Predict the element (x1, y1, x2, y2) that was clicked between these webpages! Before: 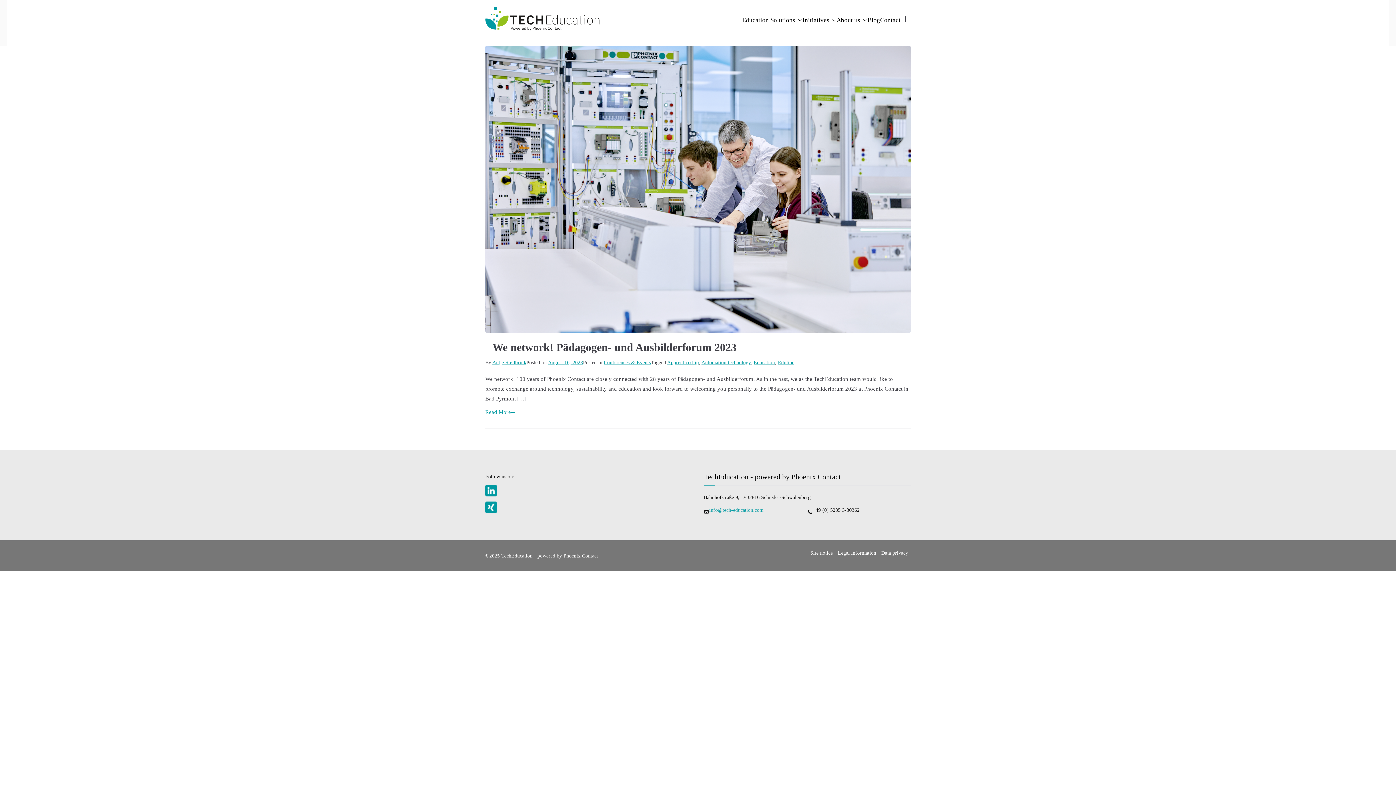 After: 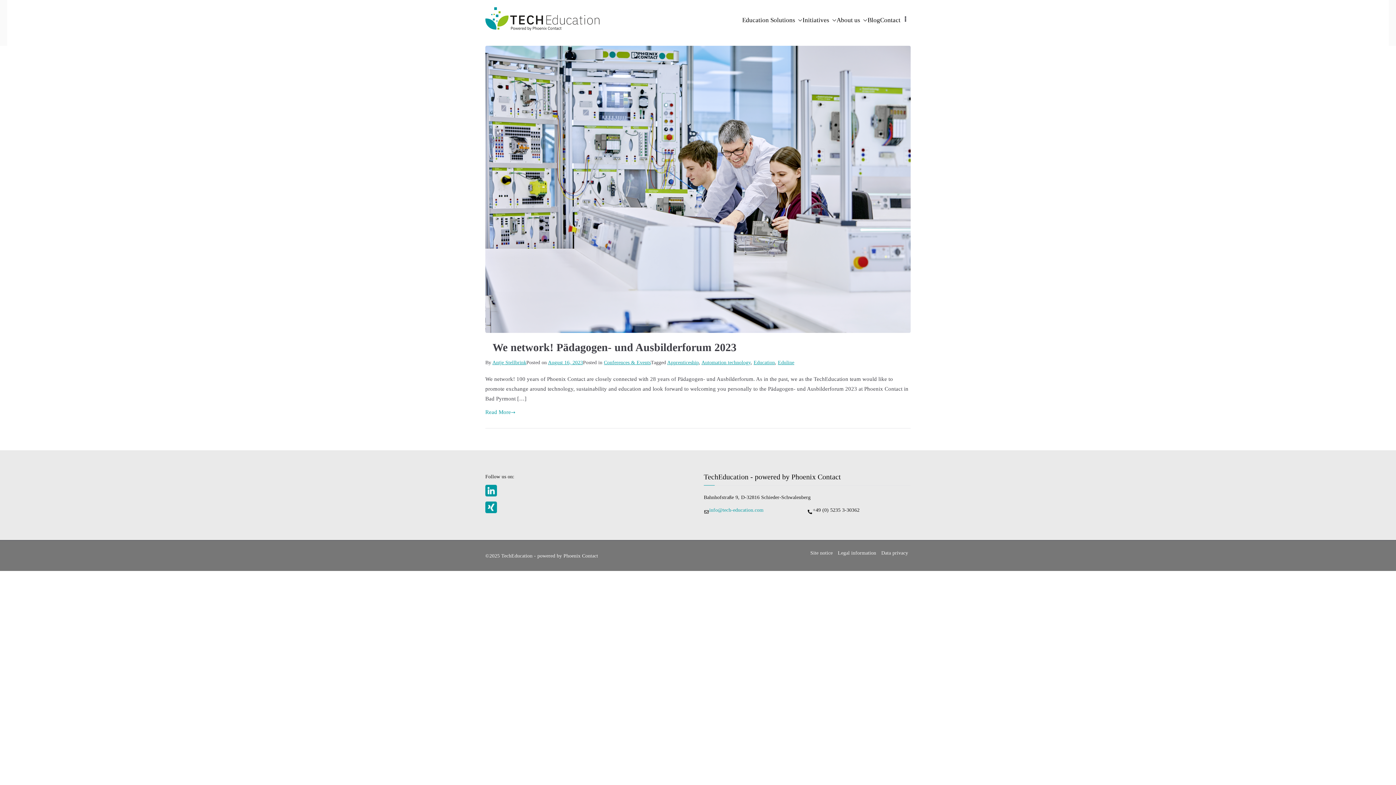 Action: bbox: (485, 489, 497, 495)